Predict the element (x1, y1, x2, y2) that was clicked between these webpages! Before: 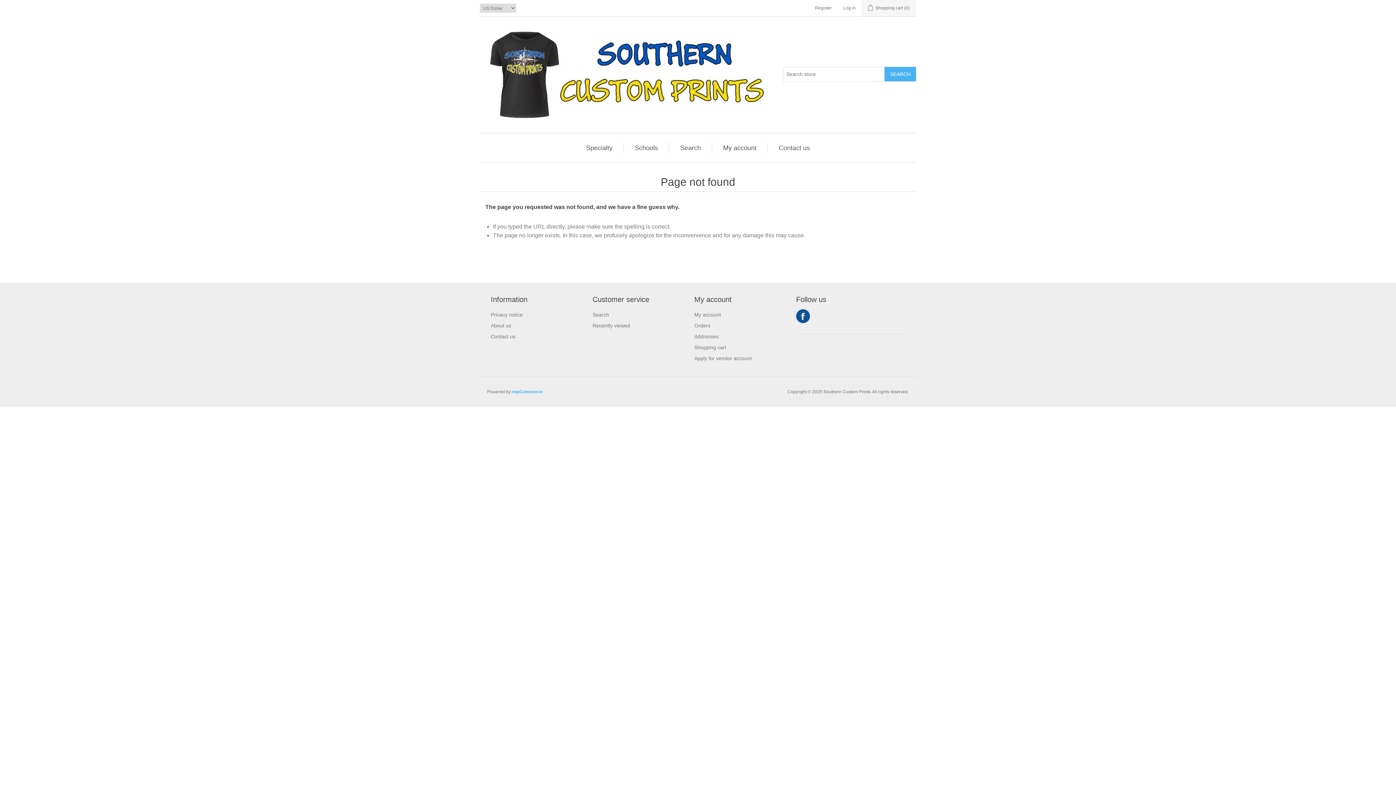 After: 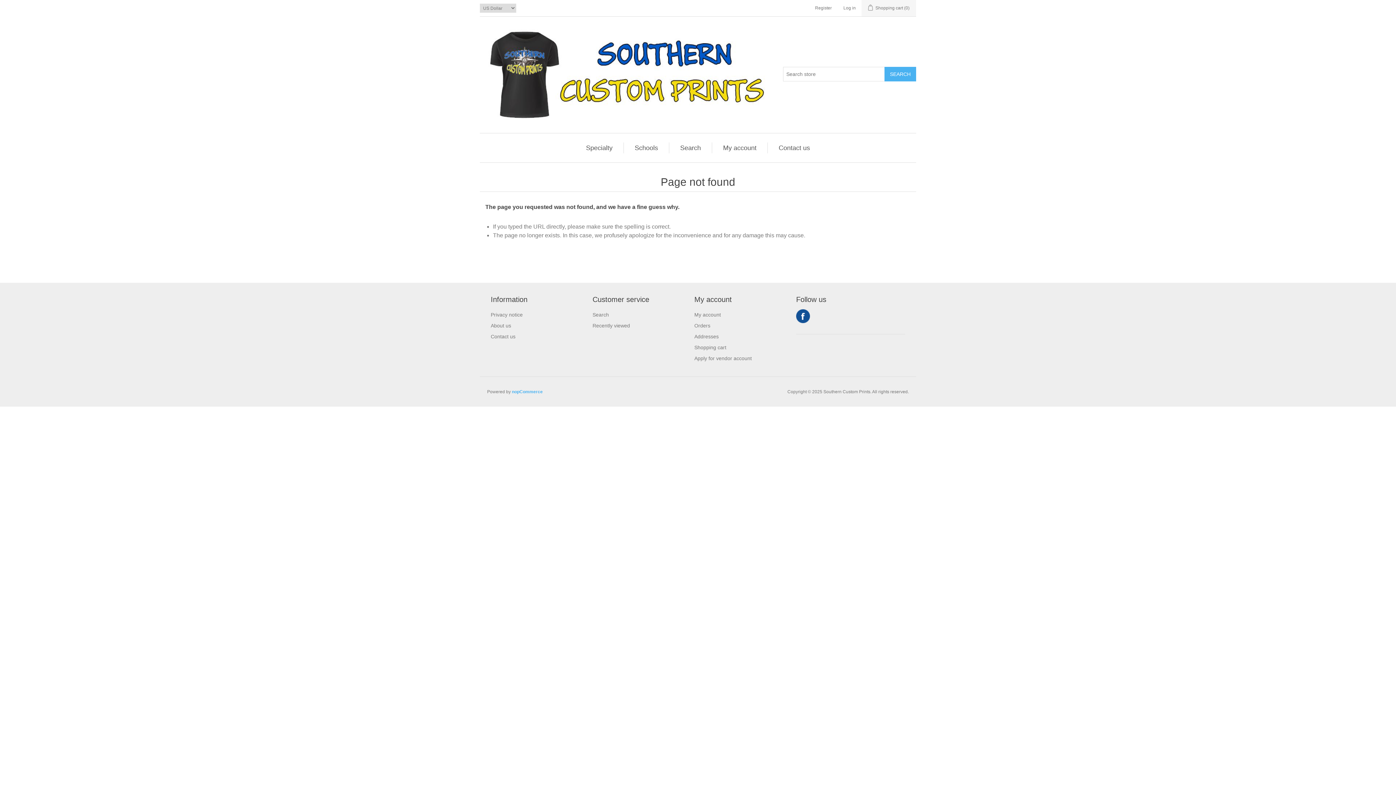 Action: label: Facebook bbox: (796, 309, 810, 323)